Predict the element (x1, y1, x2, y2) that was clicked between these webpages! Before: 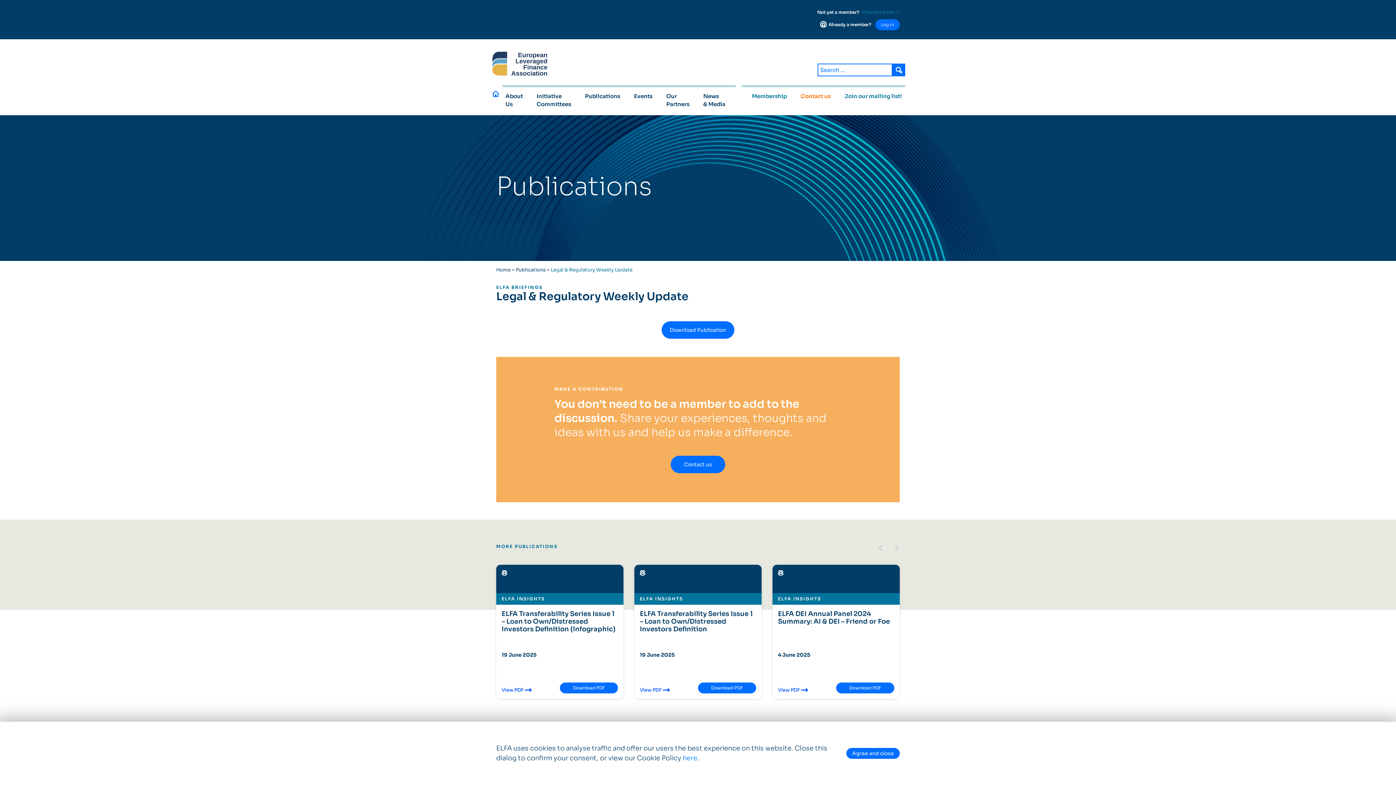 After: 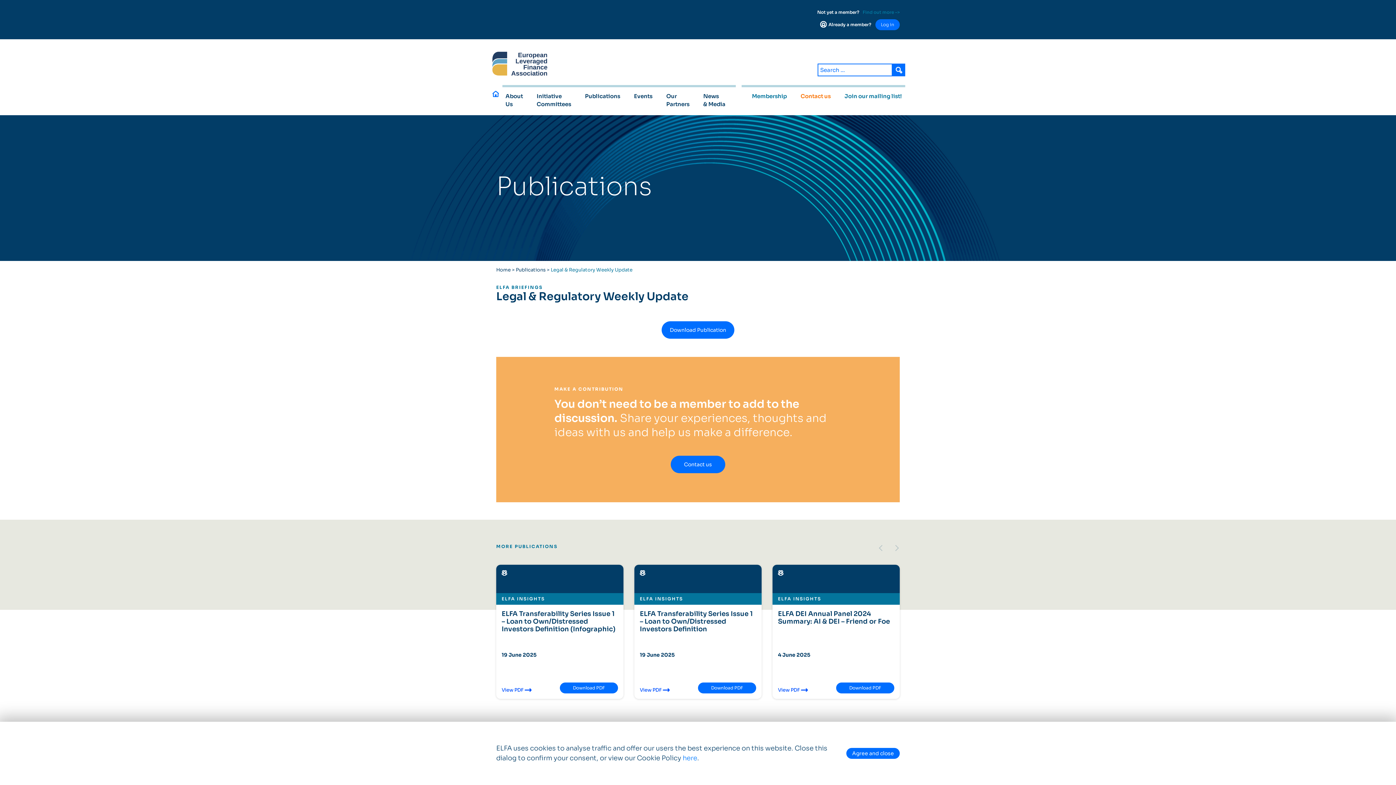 Action: label: Download PDF bbox: (836, 682, 894, 693)